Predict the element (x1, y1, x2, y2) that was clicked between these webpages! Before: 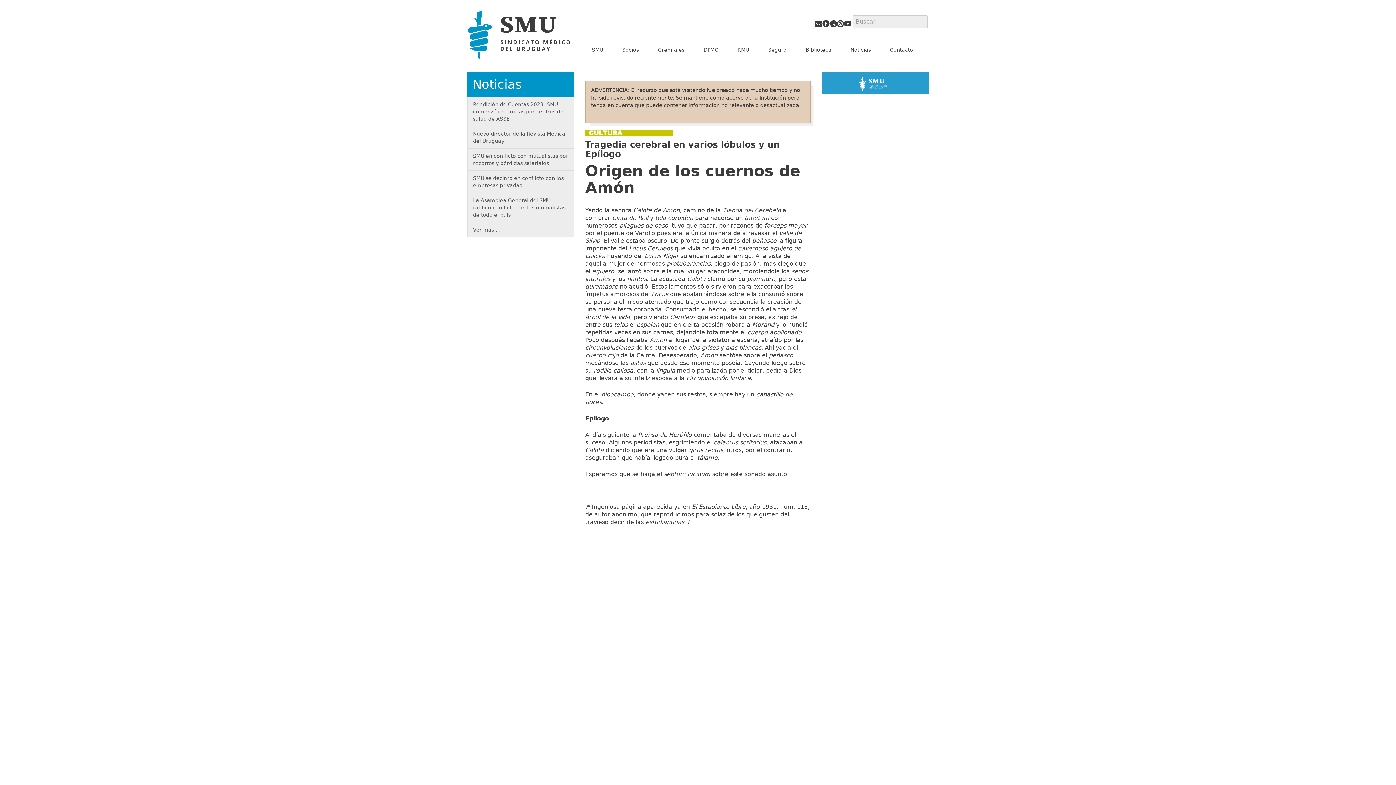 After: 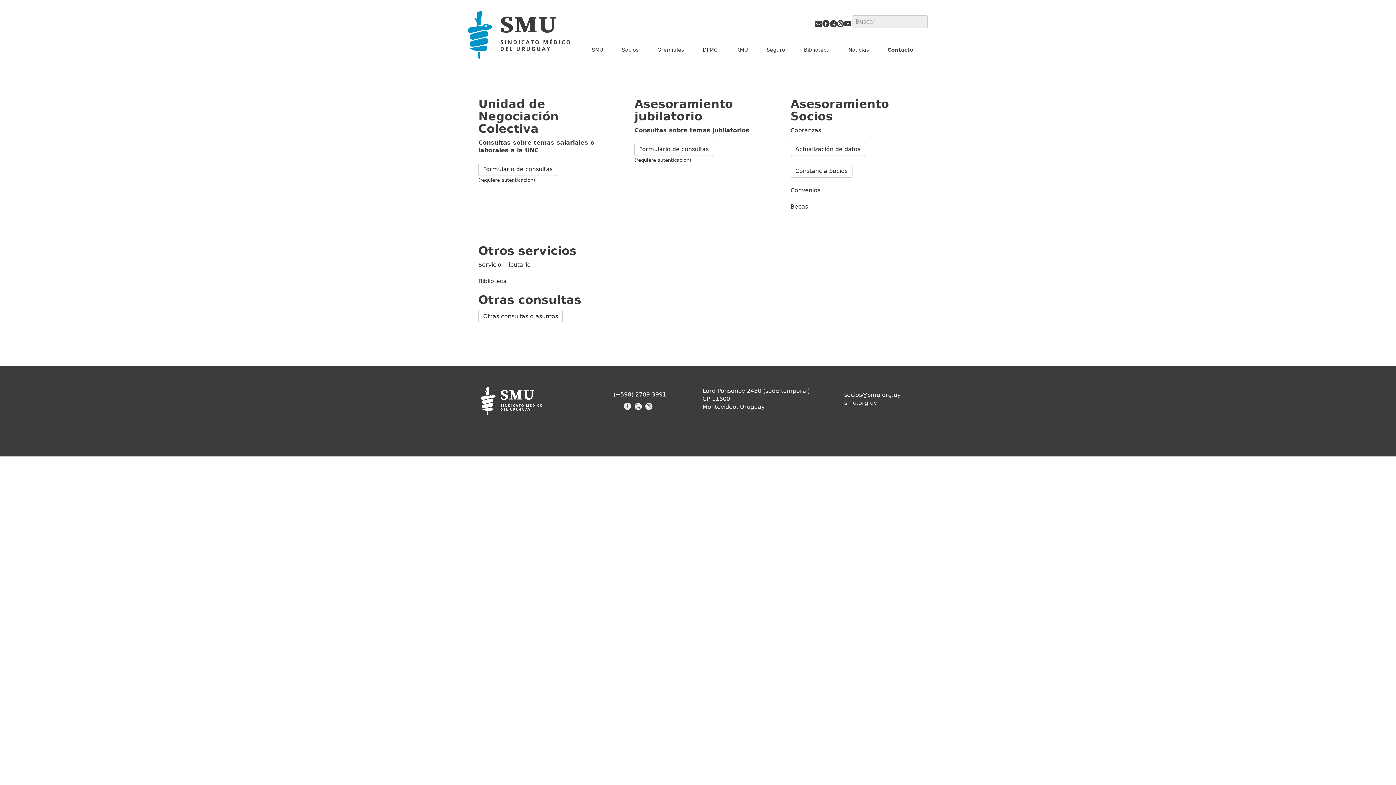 Action: bbox: (886, 44, 916, 55) label: Contacto